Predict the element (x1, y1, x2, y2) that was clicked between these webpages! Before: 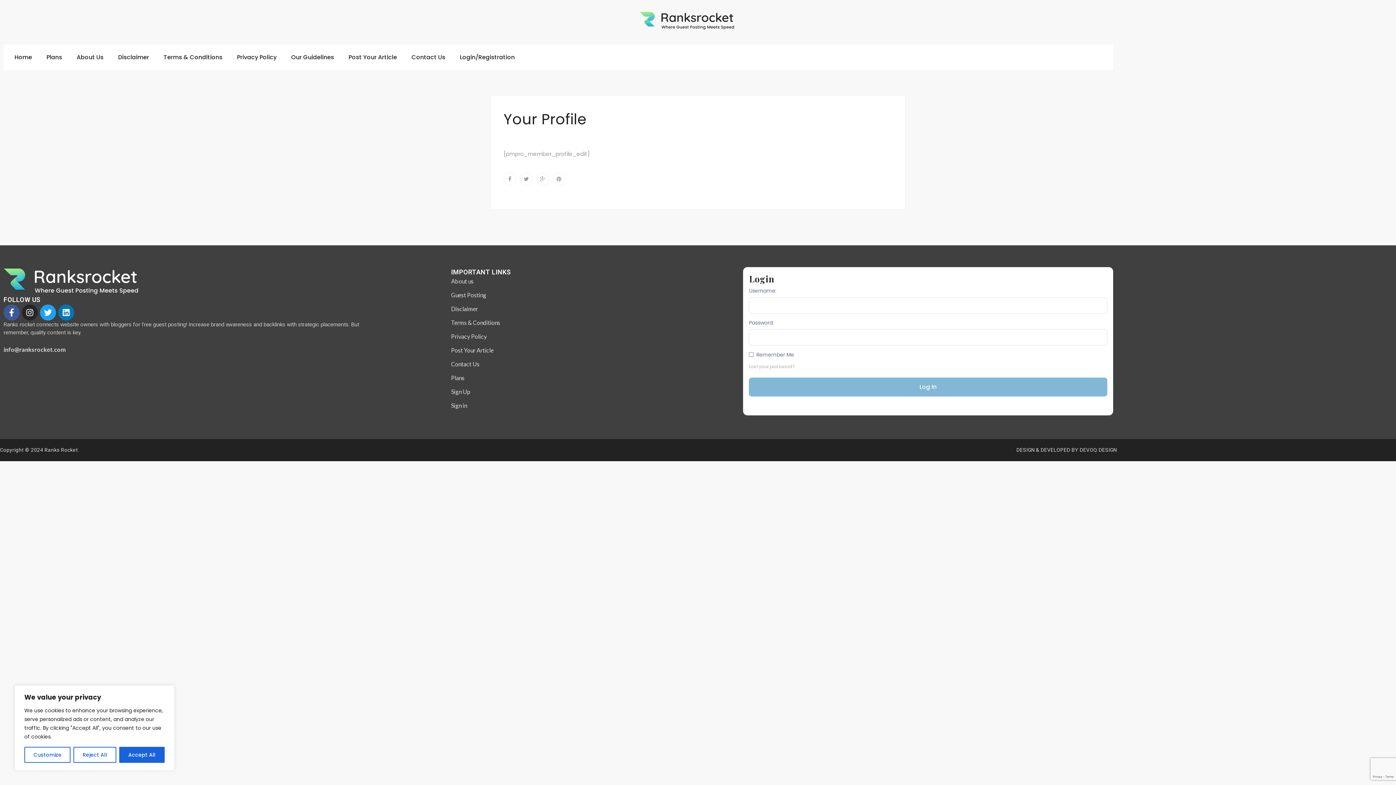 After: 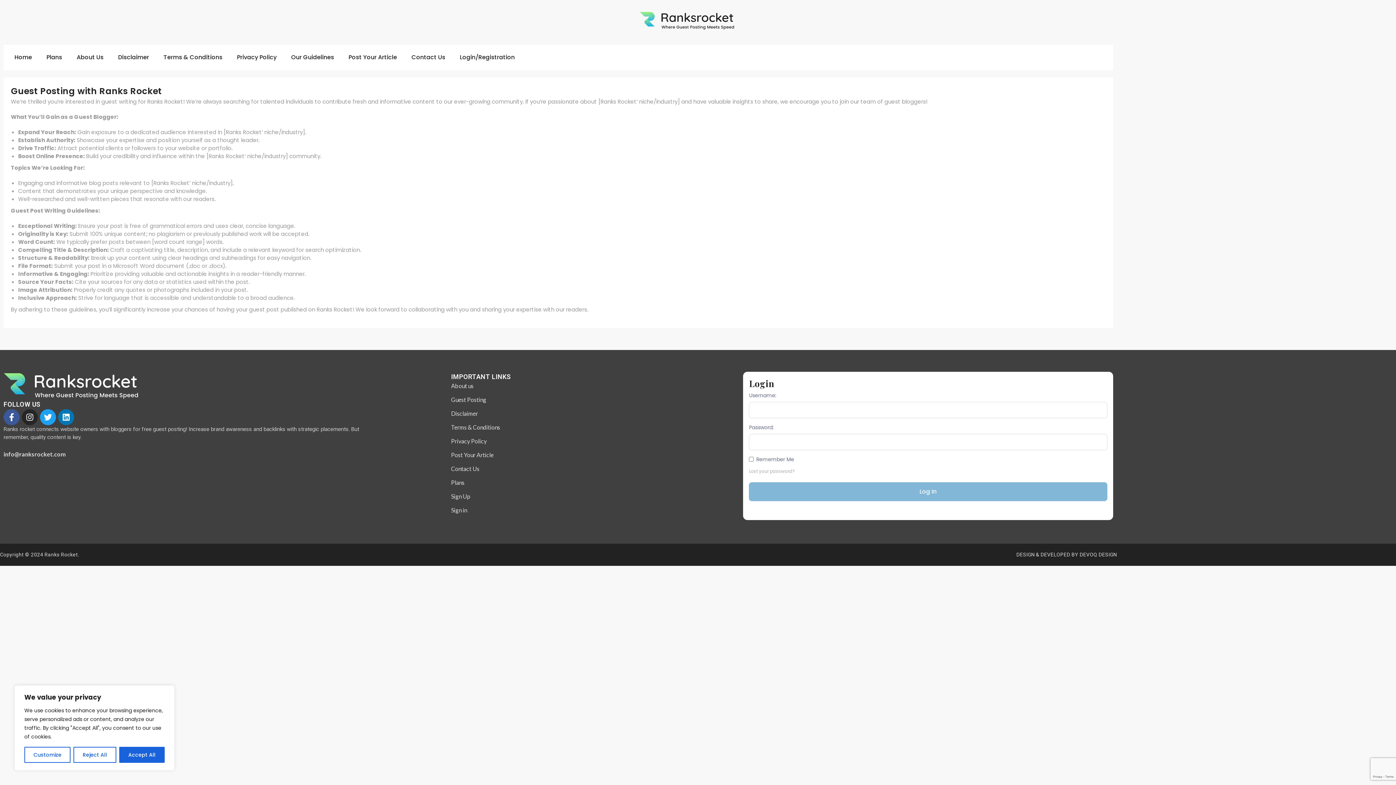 Action: bbox: (451, 291, 743, 299) label: Guest Posting